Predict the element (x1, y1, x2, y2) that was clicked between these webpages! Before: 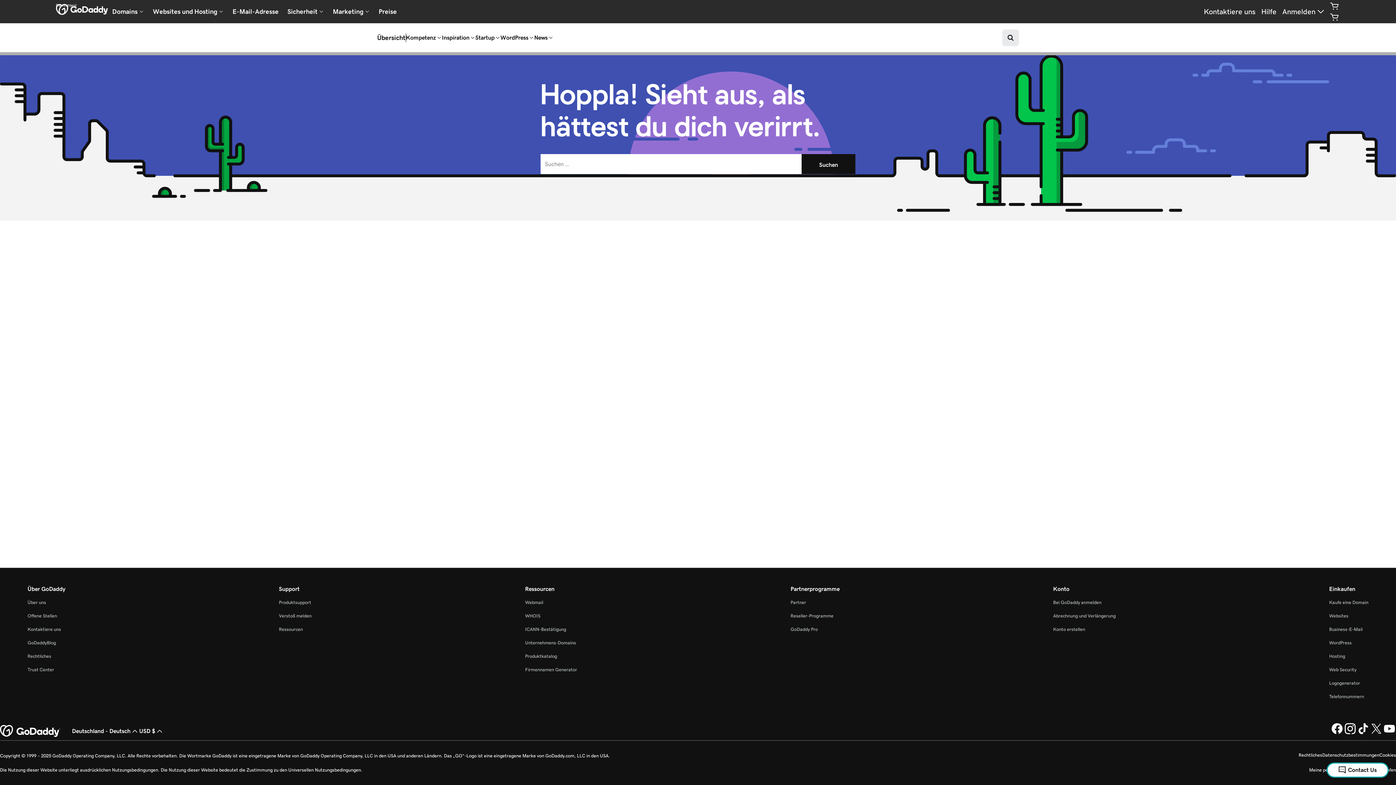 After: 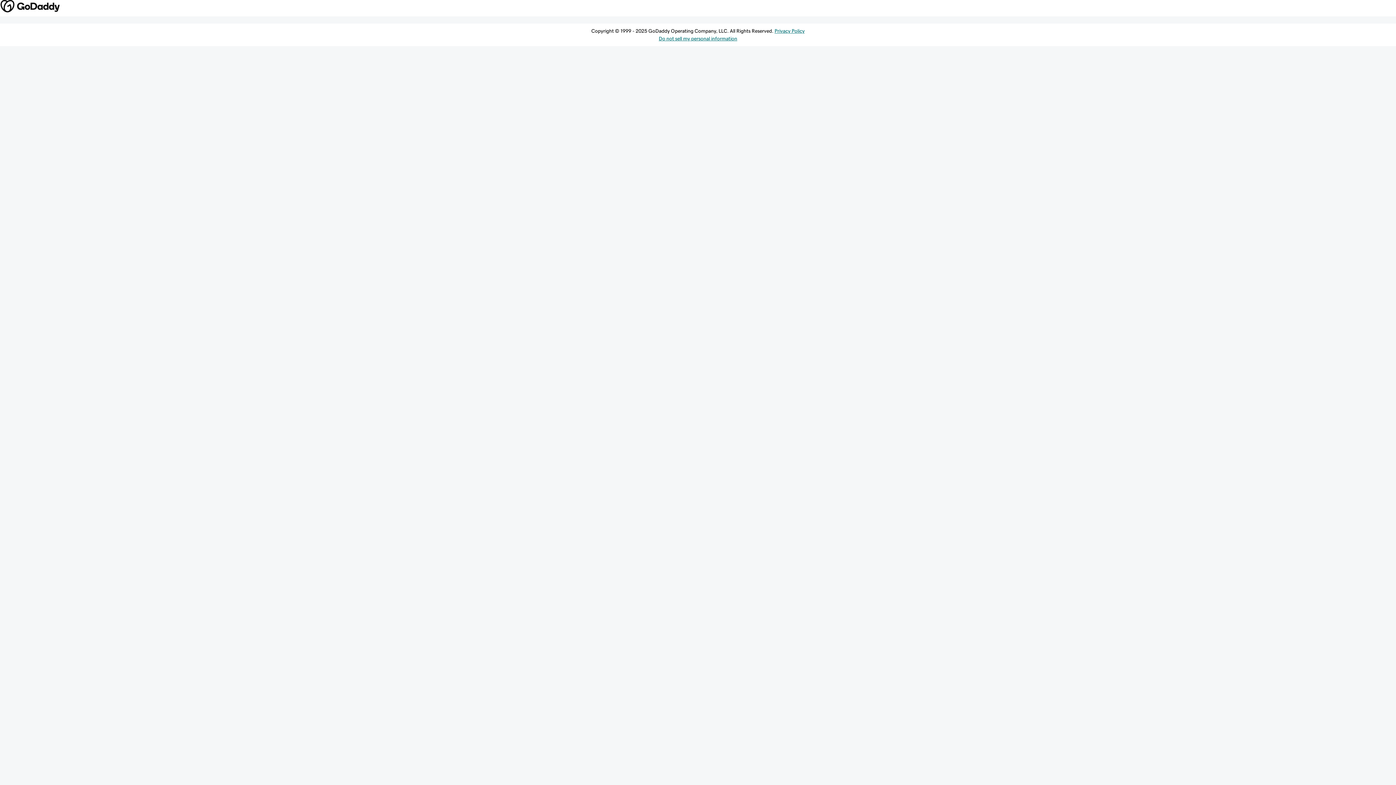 Action: label: Webmail bbox: (525, 600, 543, 605)